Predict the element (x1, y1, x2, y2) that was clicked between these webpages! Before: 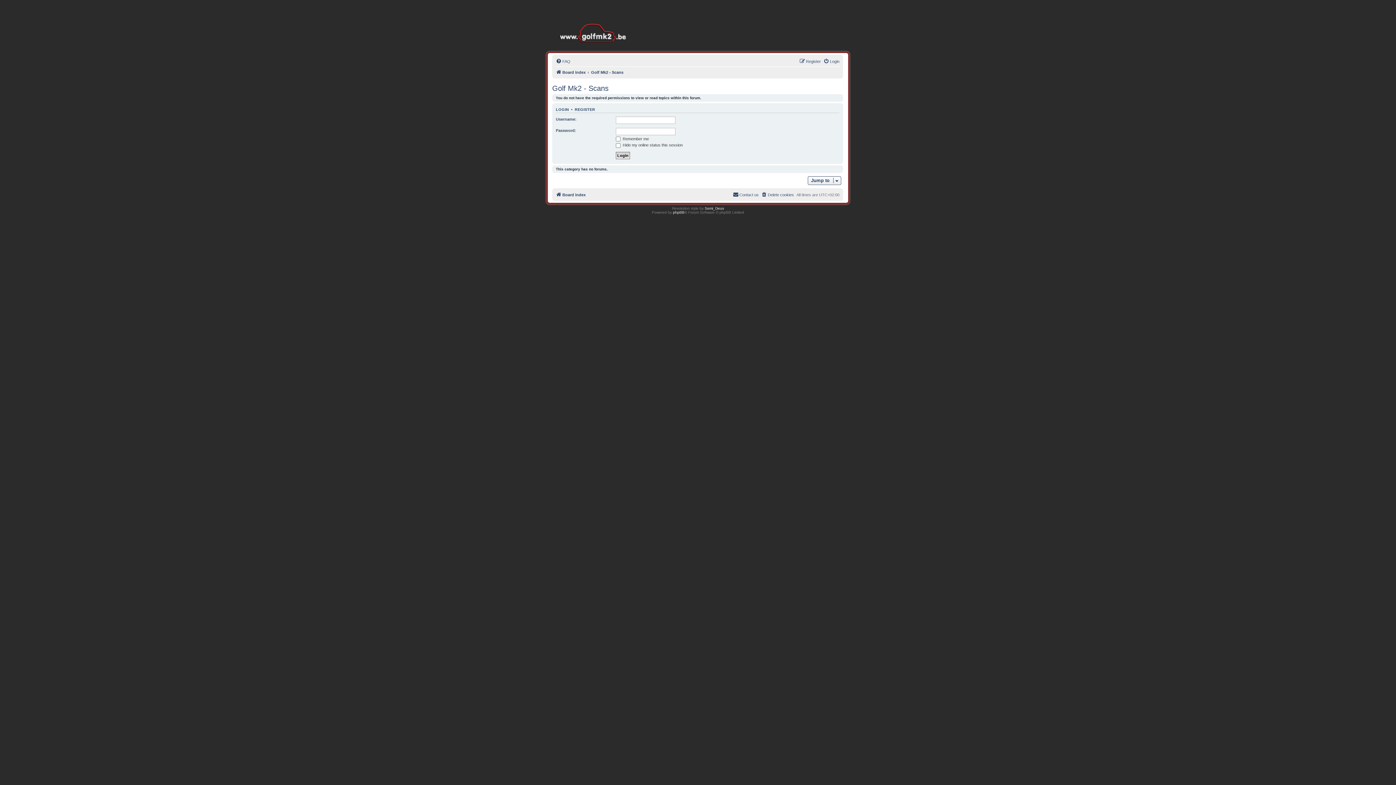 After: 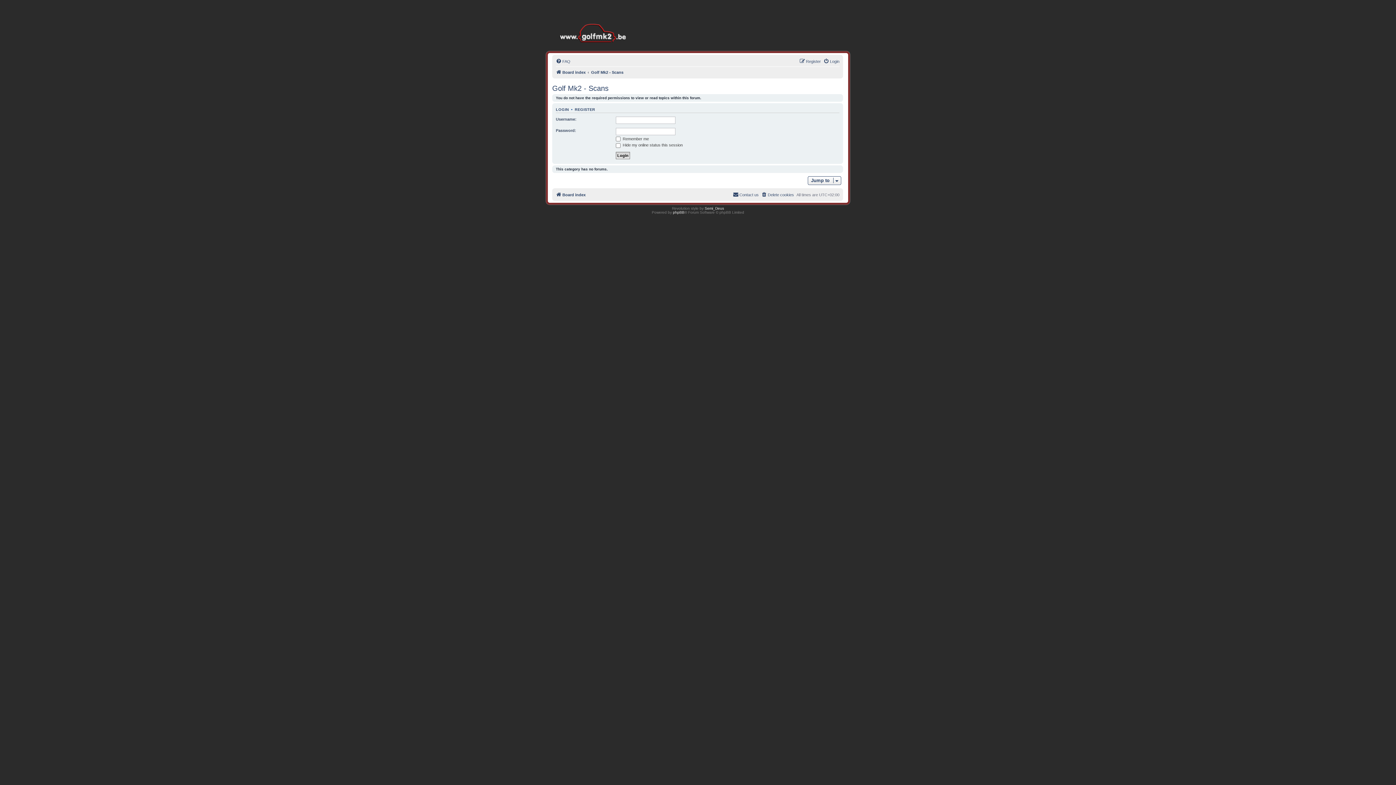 Action: bbox: (591, 68, 623, 76) label: Golf Mk2 - Scans